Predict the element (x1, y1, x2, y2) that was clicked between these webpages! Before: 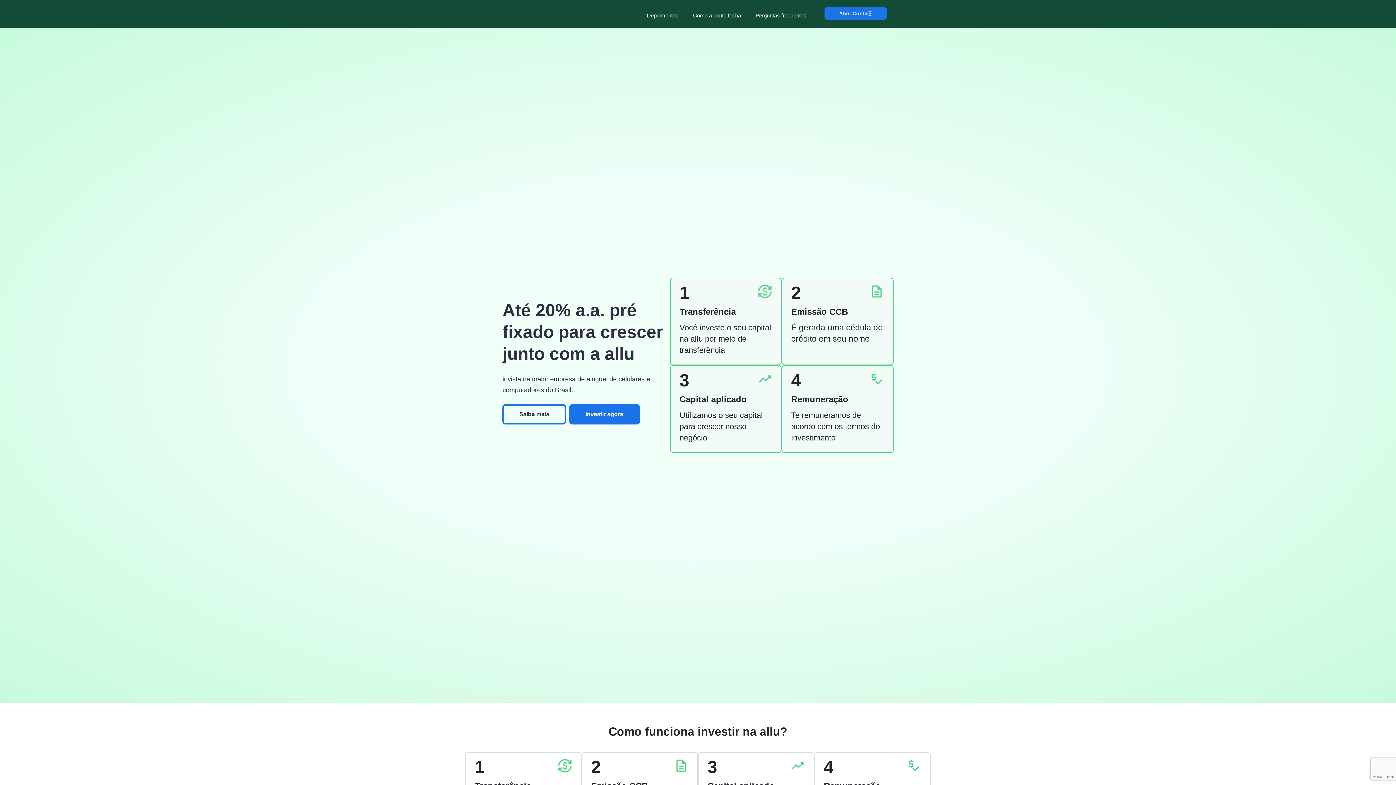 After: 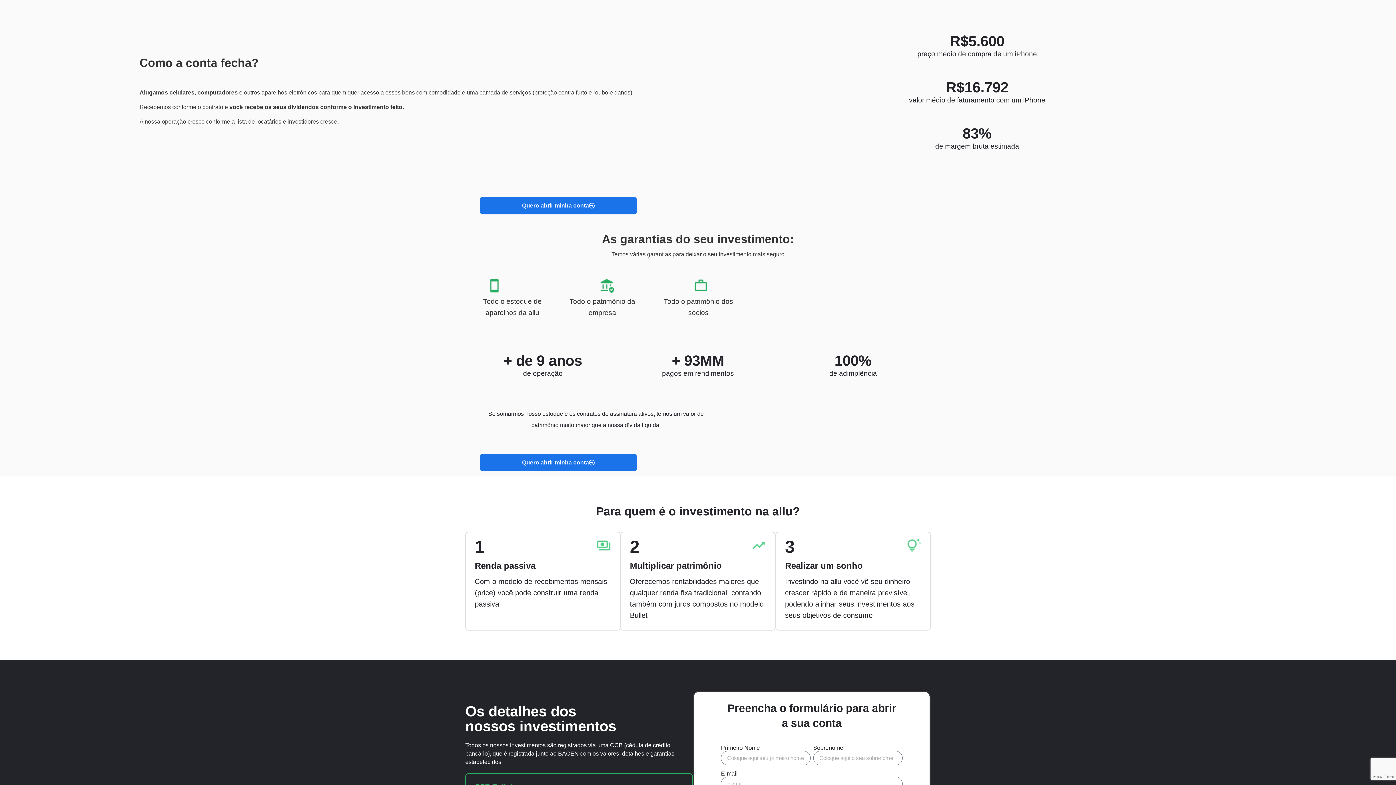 Action: label: Como a conta fecha bbox: (685, 7, 748, 24)